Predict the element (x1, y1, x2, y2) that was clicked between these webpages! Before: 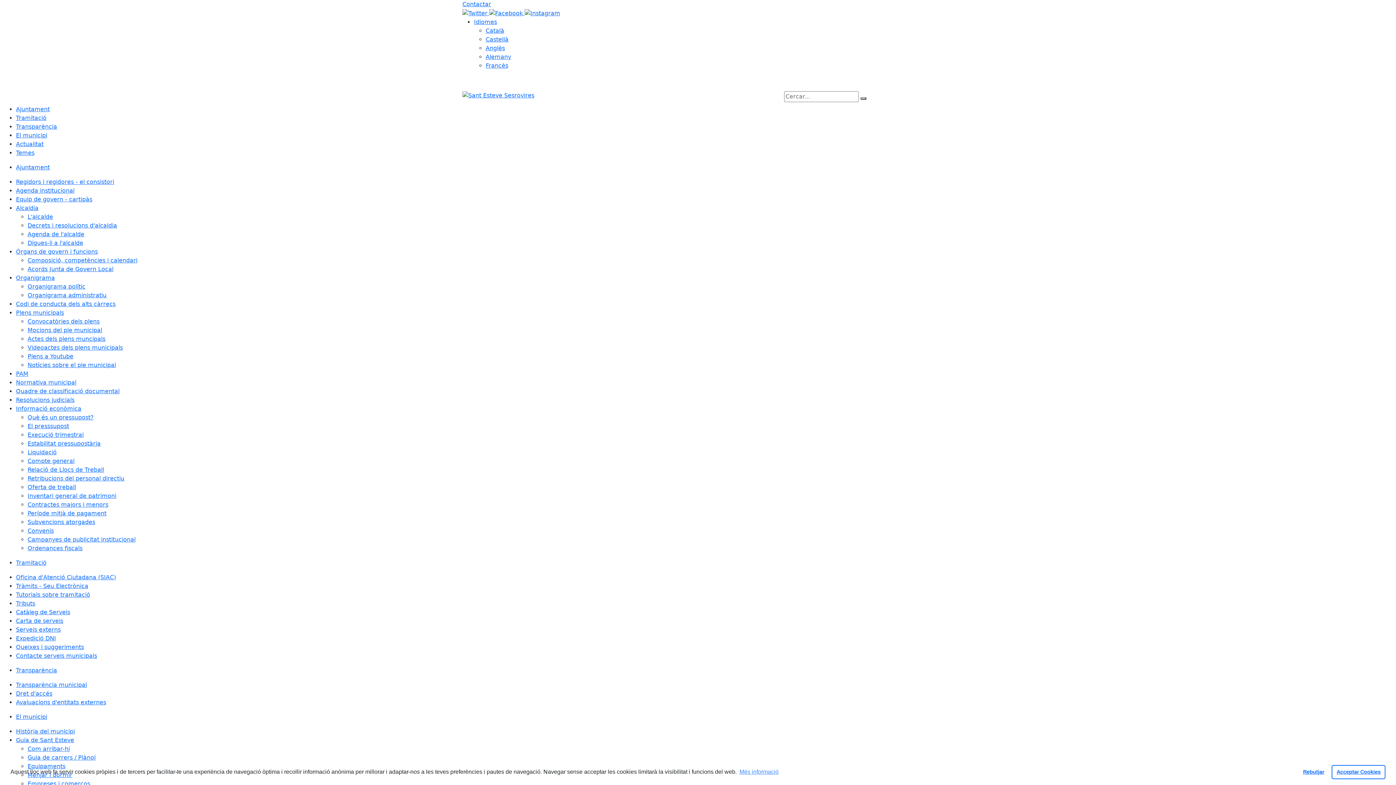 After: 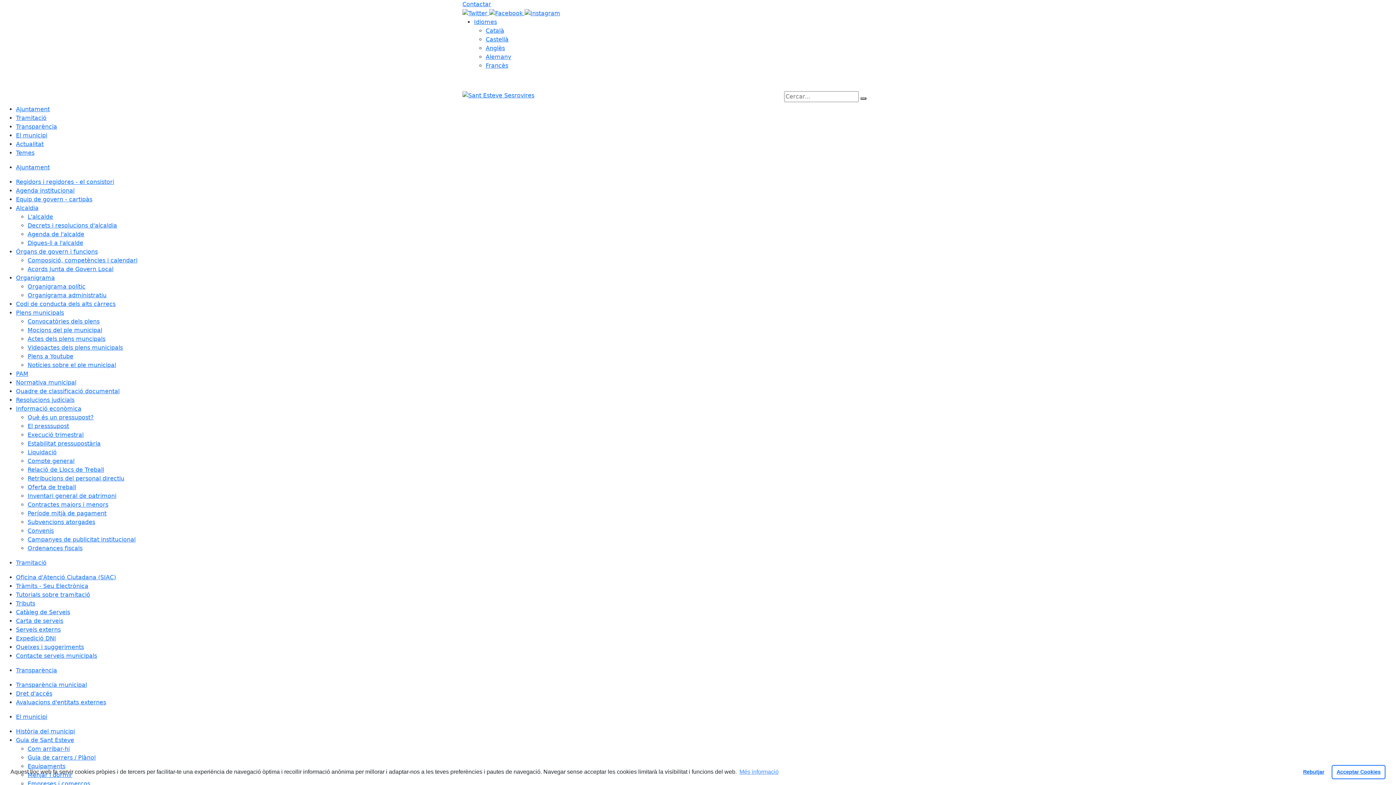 Action: bbox: (16, 149, 34, 156) label: Temes